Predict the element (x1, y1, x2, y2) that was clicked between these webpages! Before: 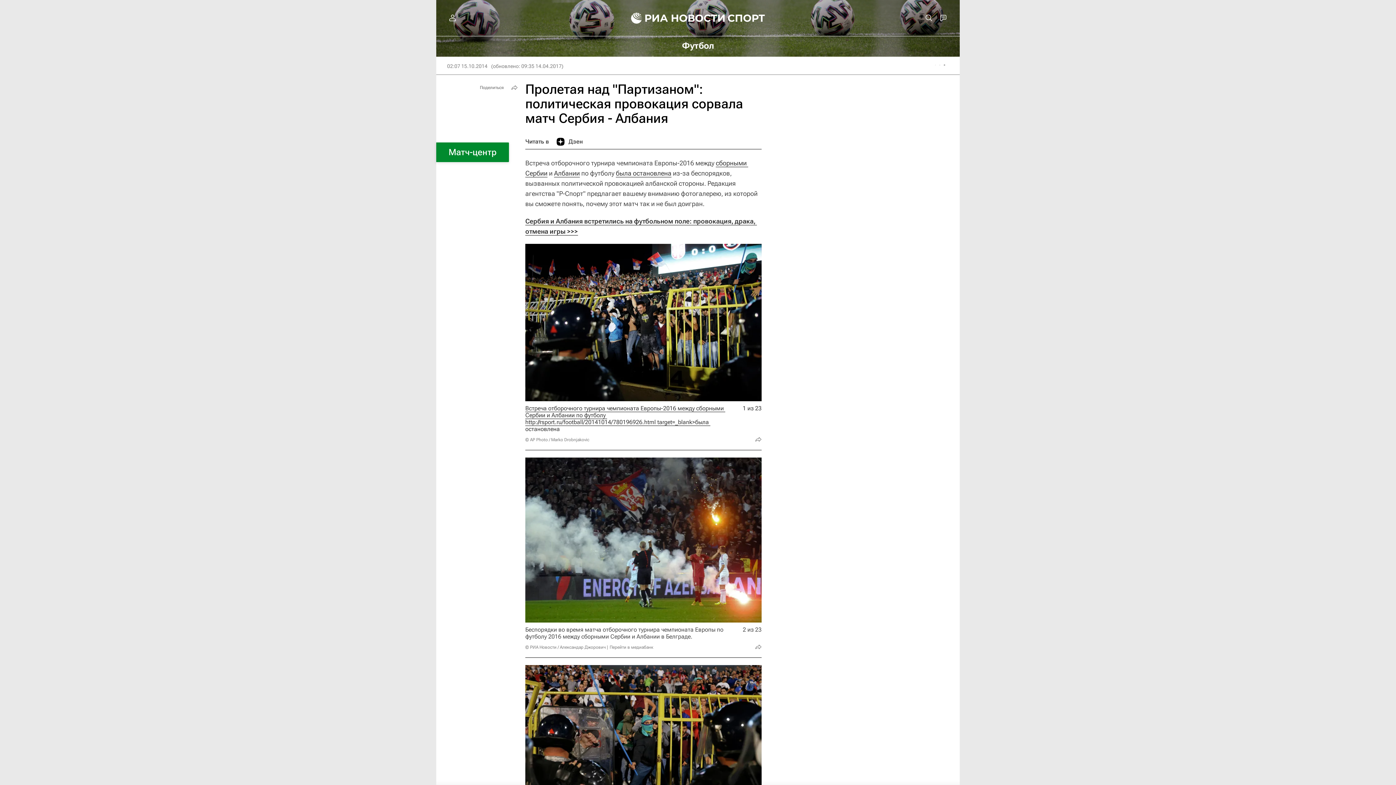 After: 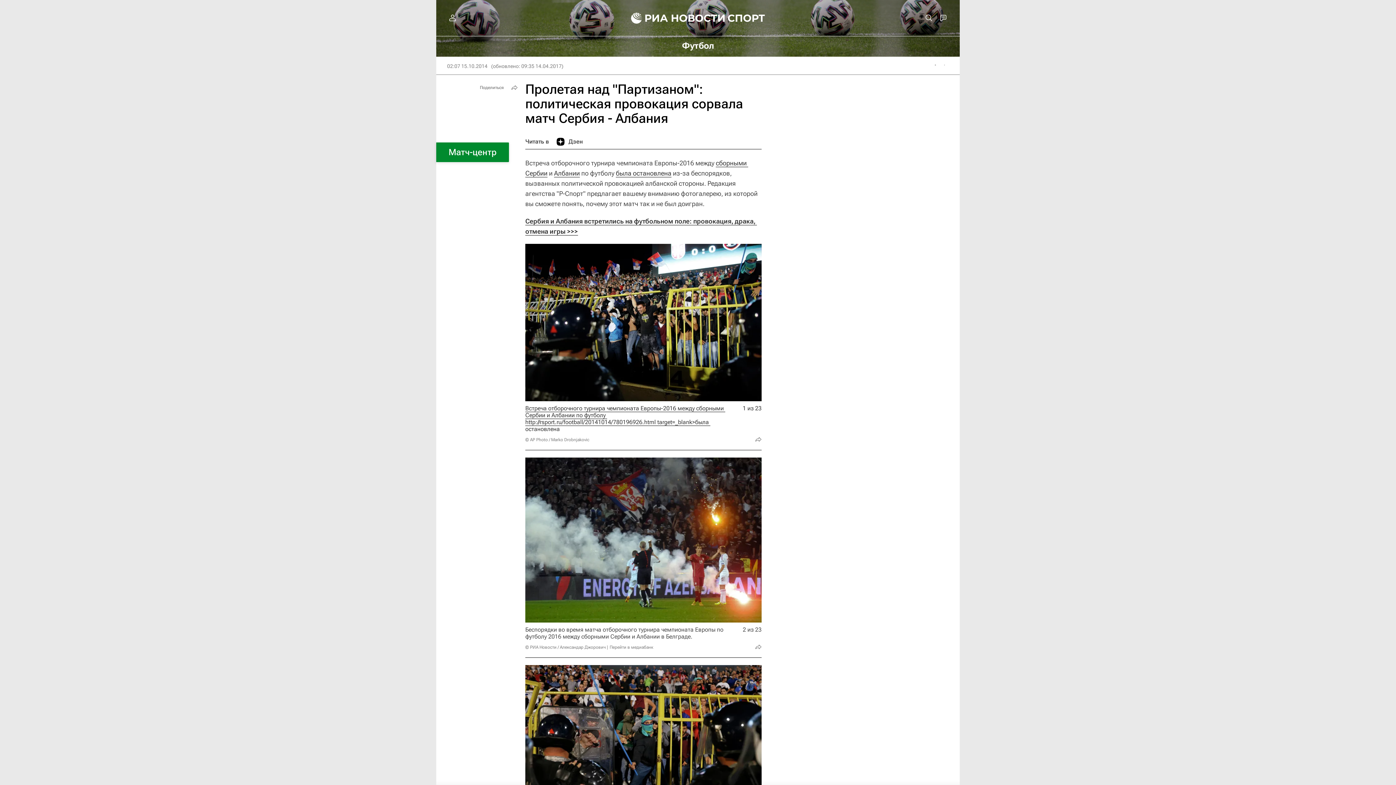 Action: bbox: (556, 134, 582, 149) label: Дзен